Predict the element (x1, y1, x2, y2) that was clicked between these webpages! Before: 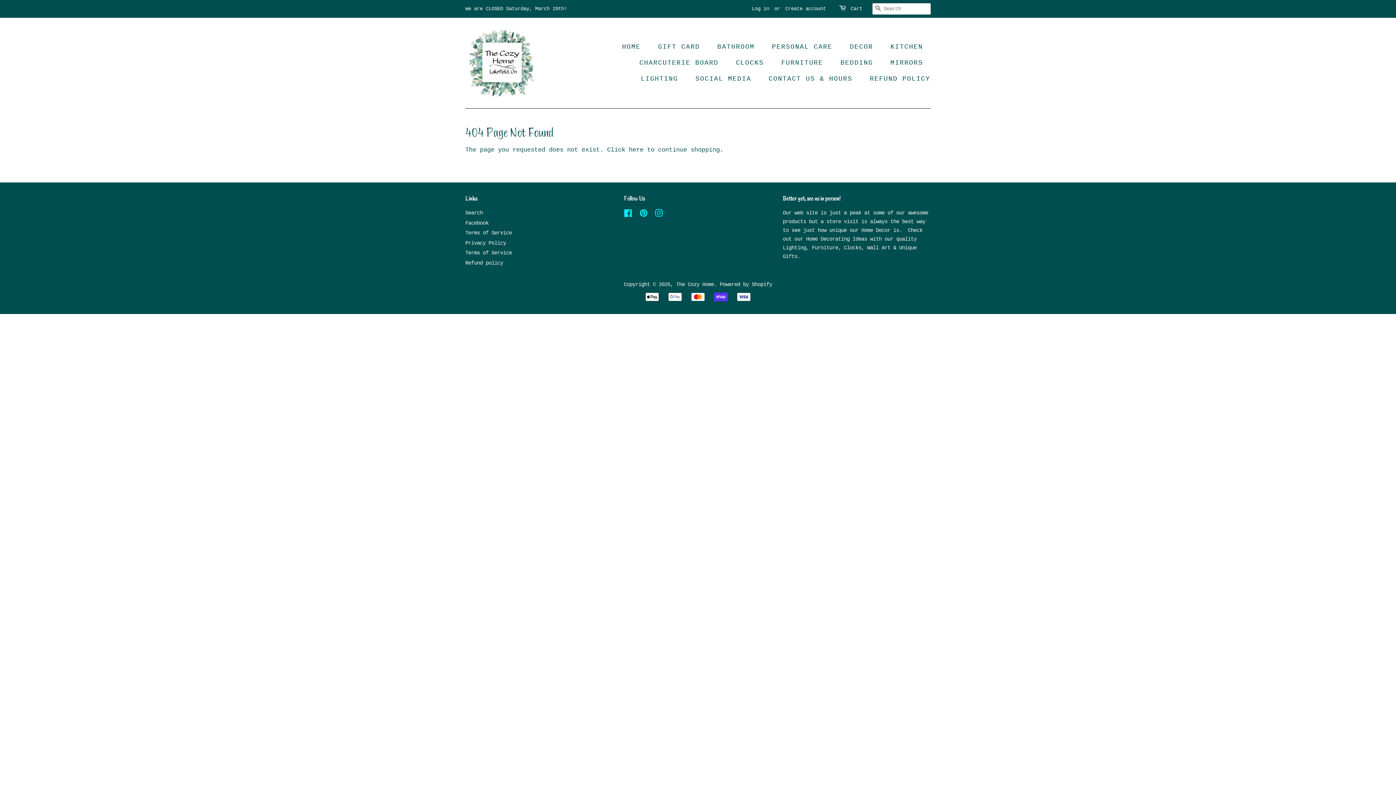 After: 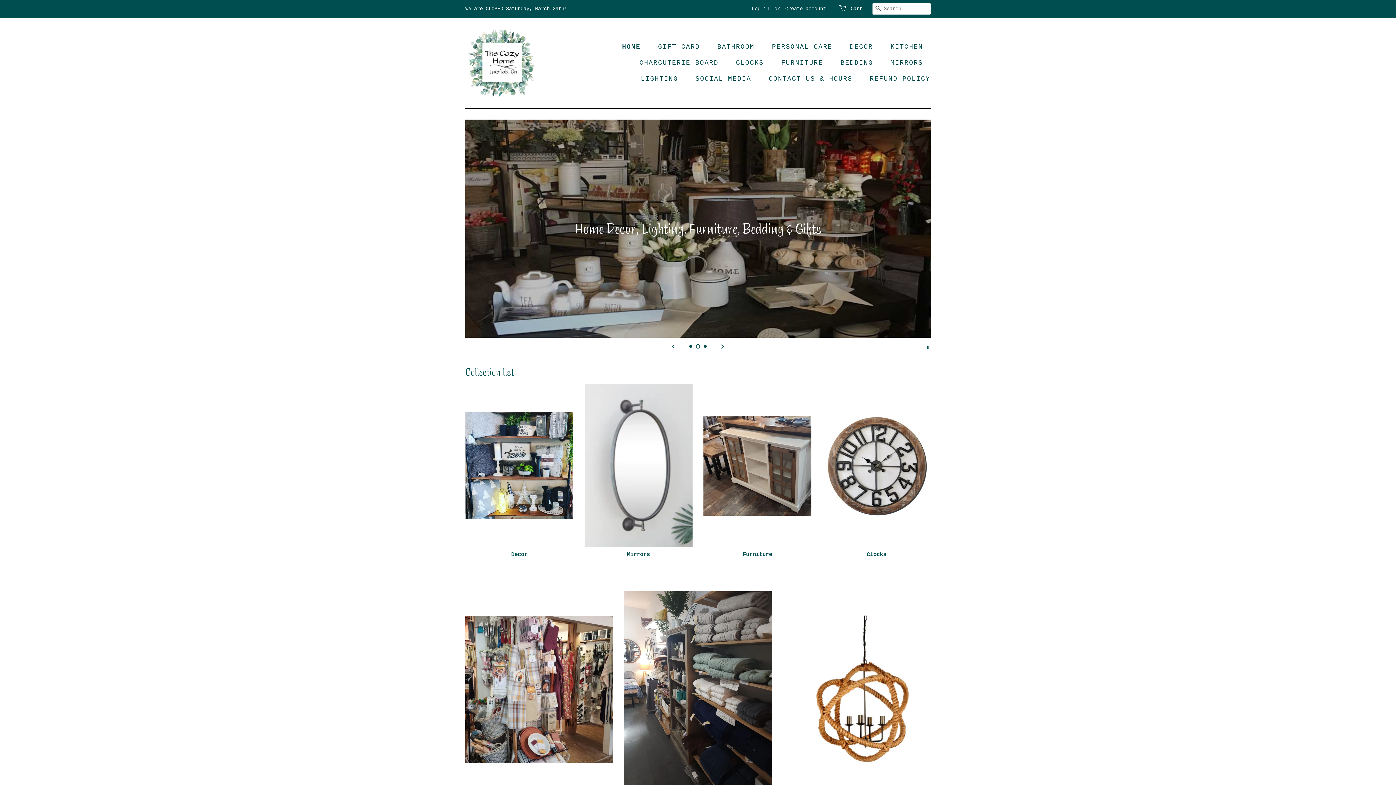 Action: label: HOME bbox: (622, 38, 648, 54)